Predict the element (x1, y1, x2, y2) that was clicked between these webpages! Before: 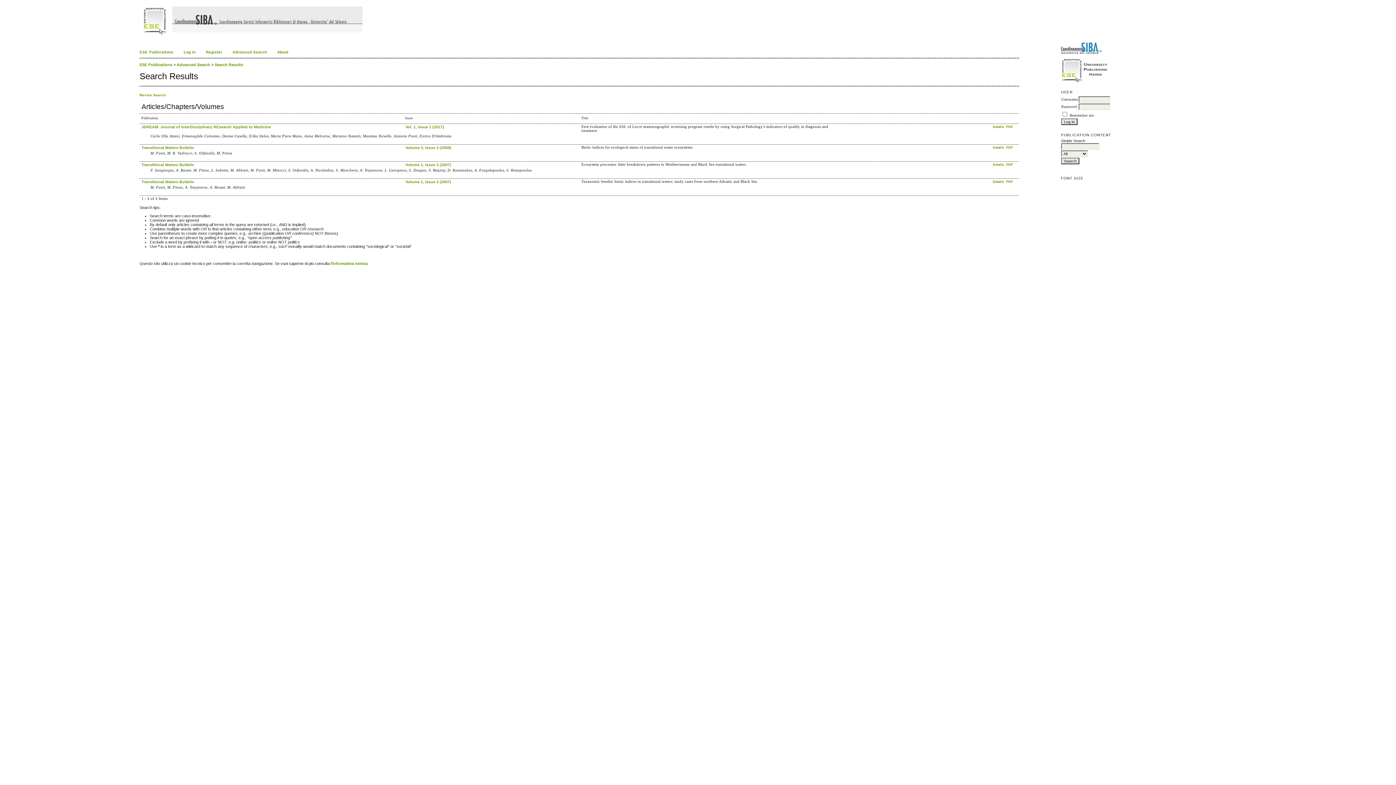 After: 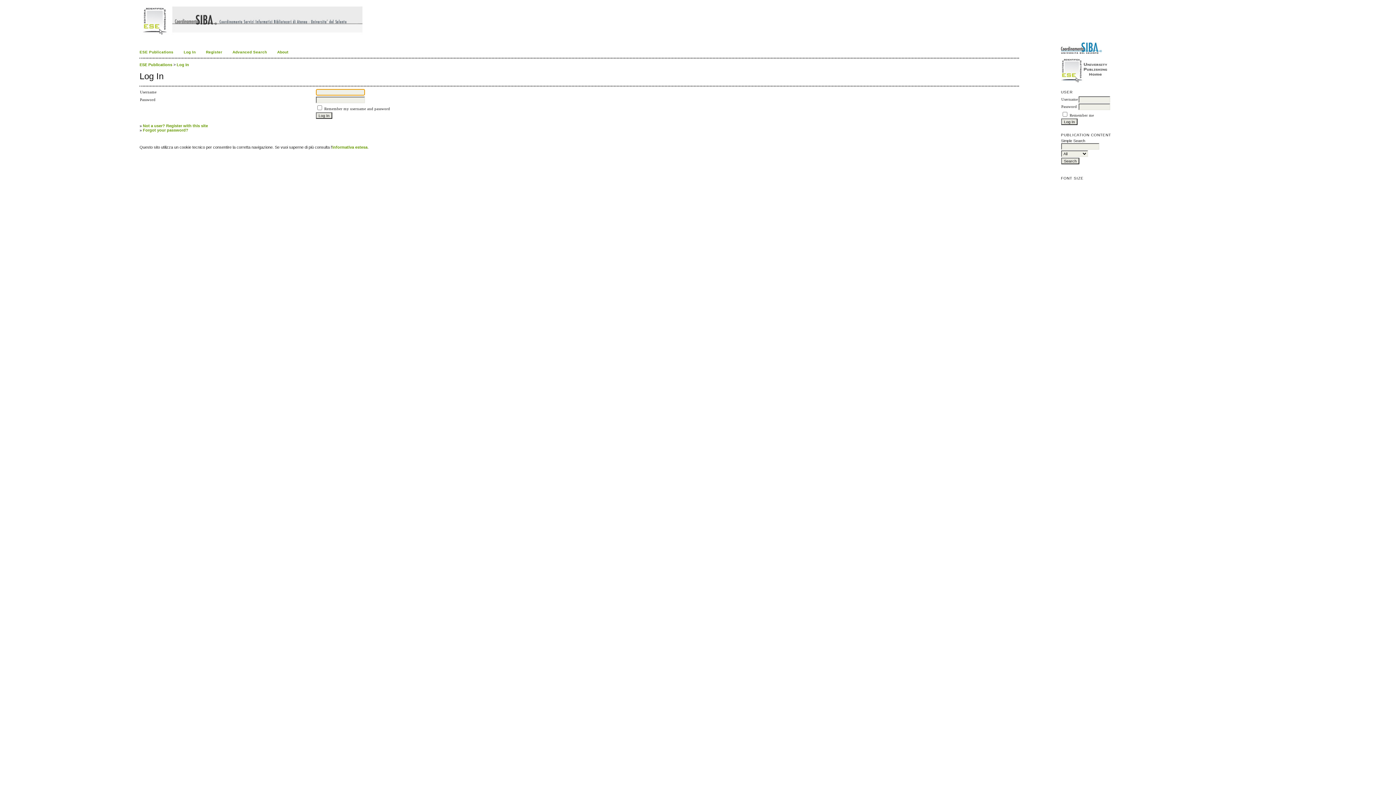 Action: label: Log In bbox: (183, 50, 195, 54)